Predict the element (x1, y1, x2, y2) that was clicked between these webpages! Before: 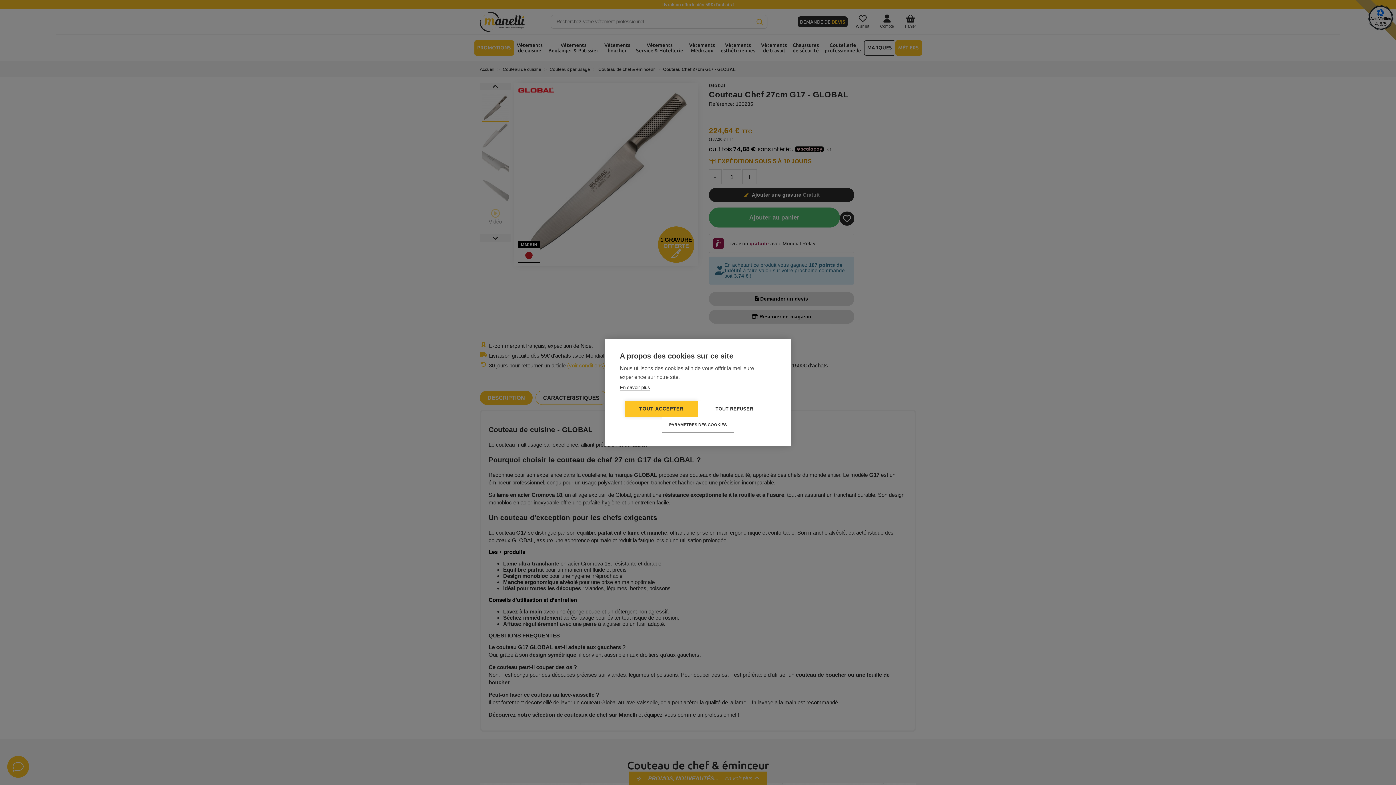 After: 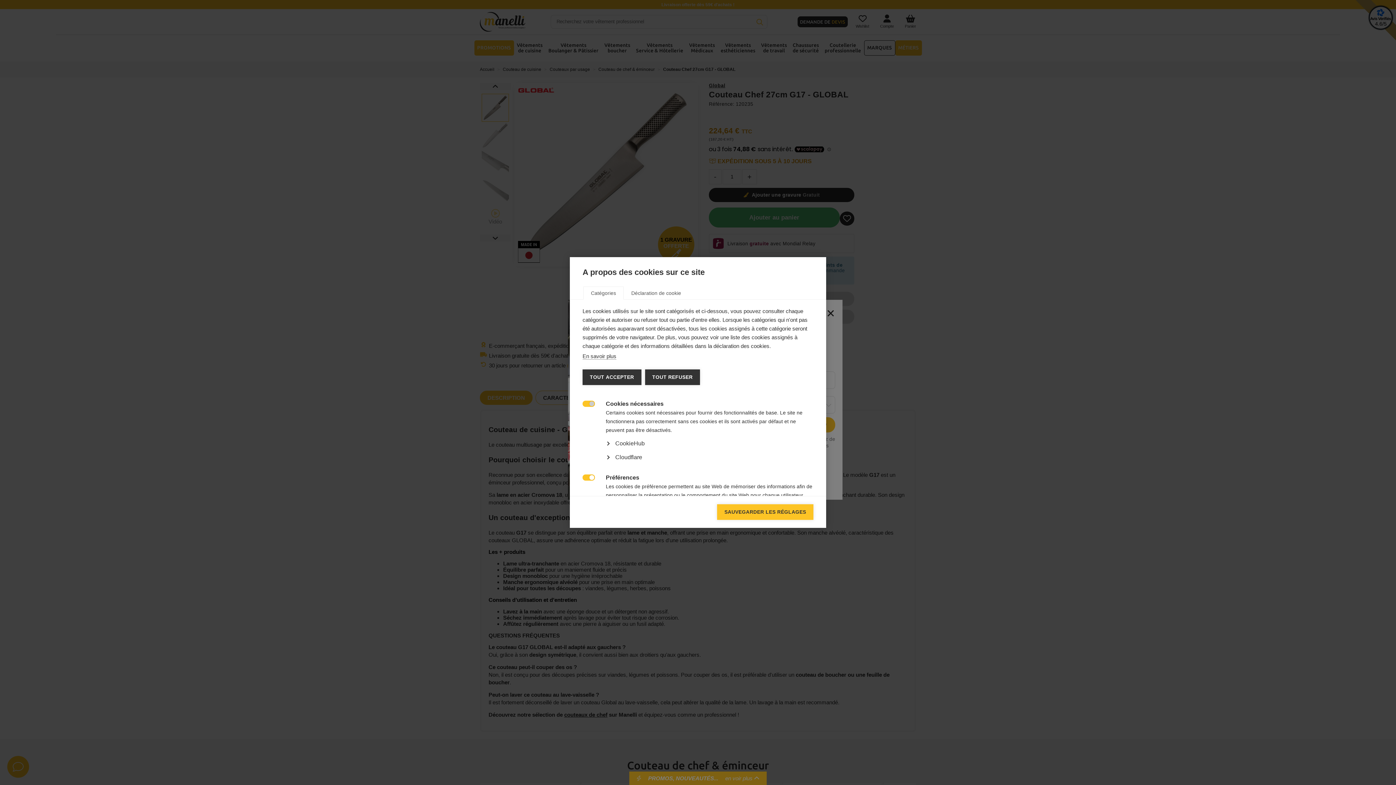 Action: bbox: (661, 417, 734, 432) label: PARAMÈTRES DES COOKIES